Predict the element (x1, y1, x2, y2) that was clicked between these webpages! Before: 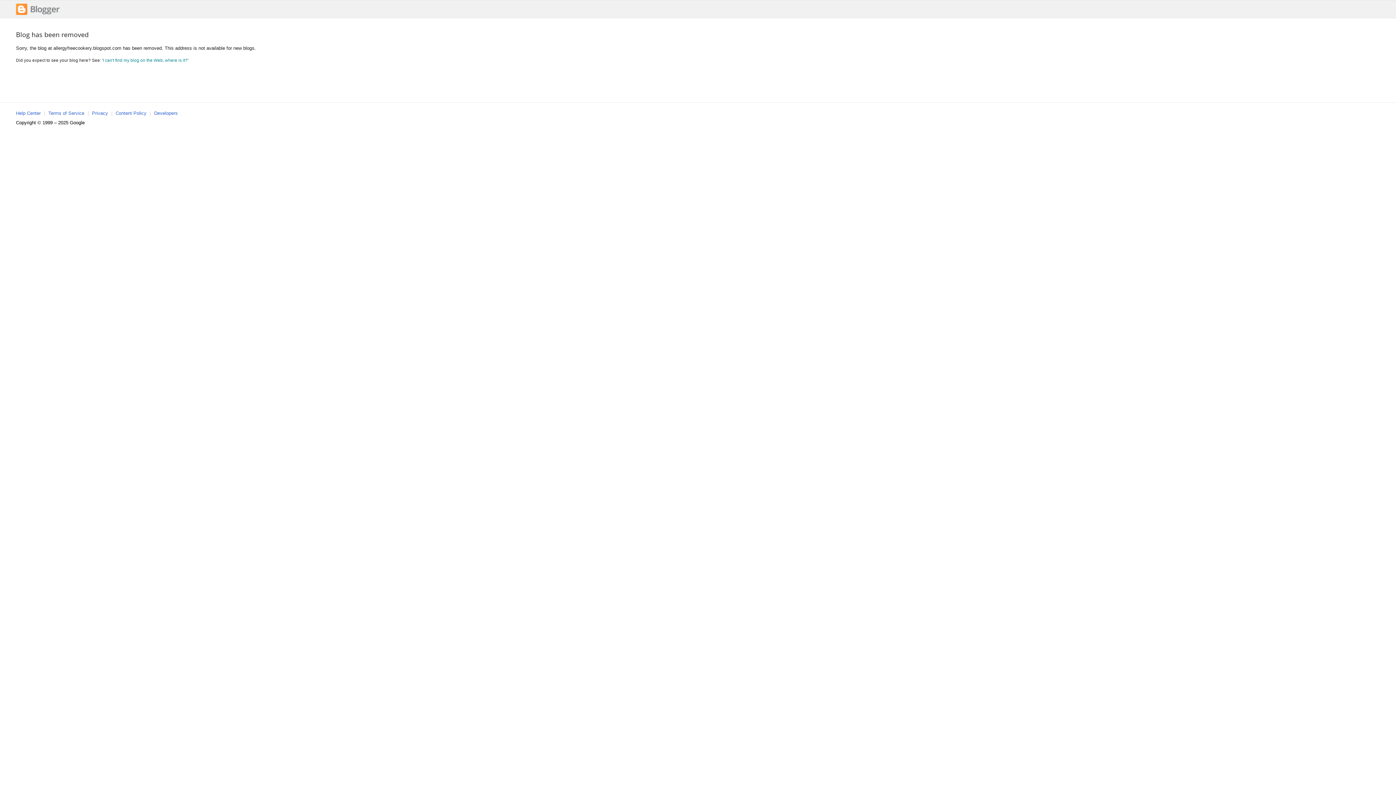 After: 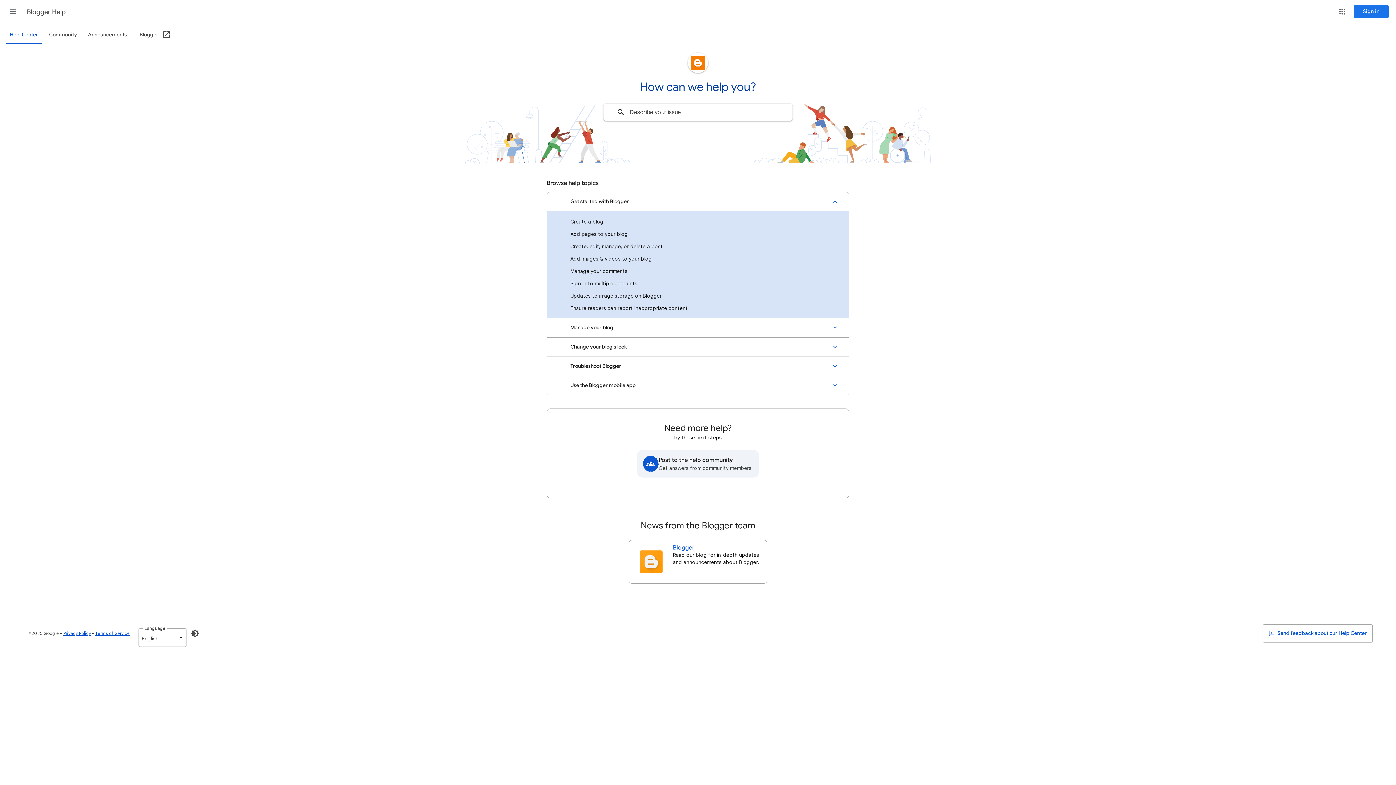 Action: bbox: (16, 110, 40, 116) label: Help Center